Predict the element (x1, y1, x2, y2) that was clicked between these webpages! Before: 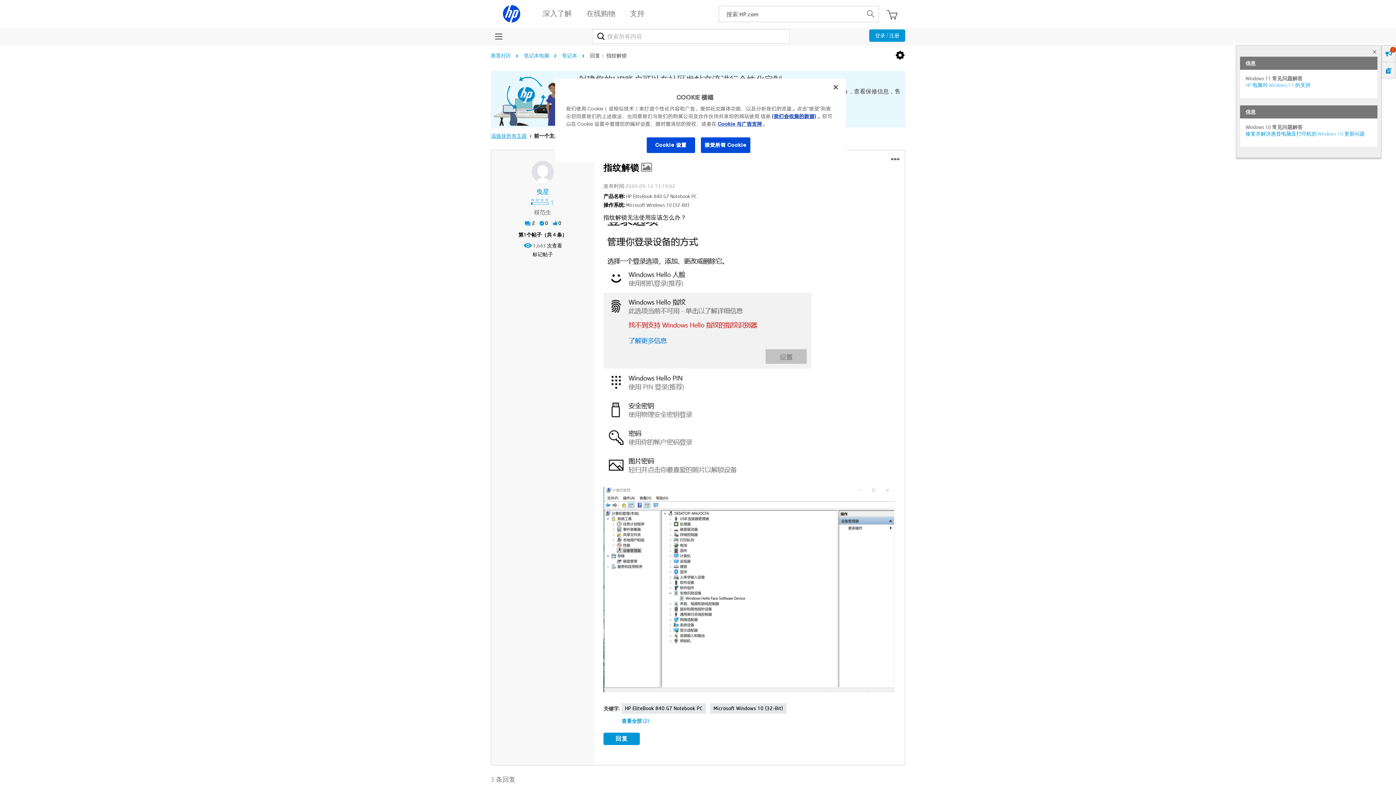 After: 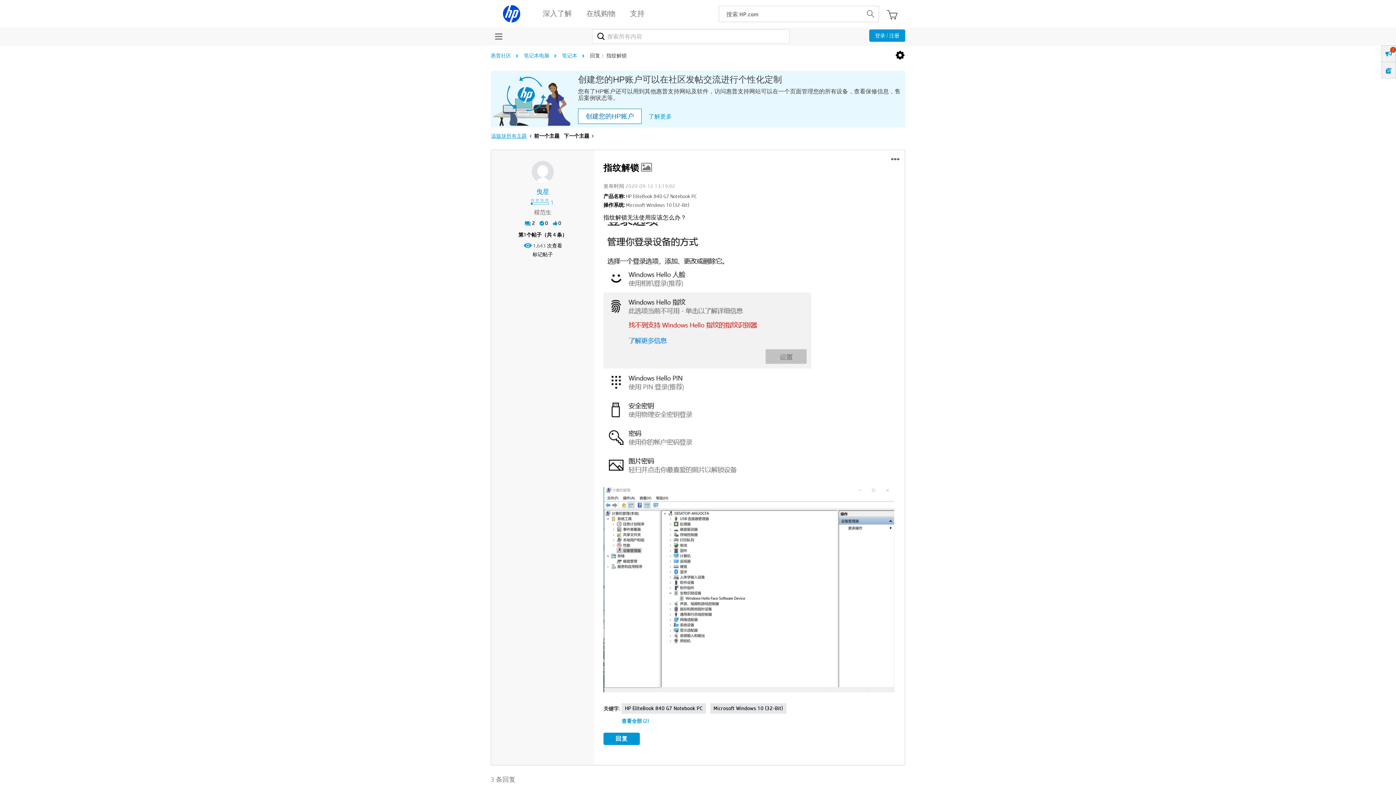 Action: label: × bbox: (1372, 42, 1377, 60)